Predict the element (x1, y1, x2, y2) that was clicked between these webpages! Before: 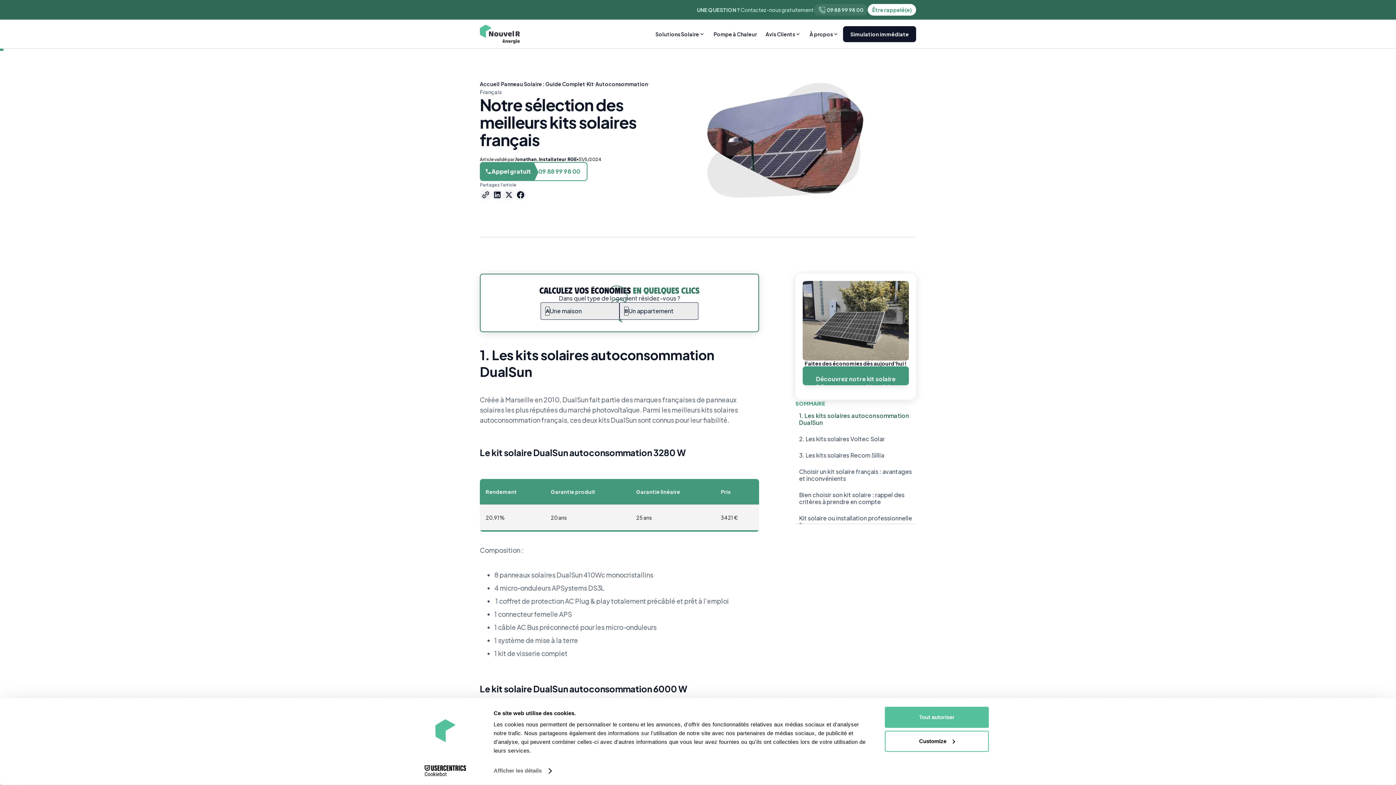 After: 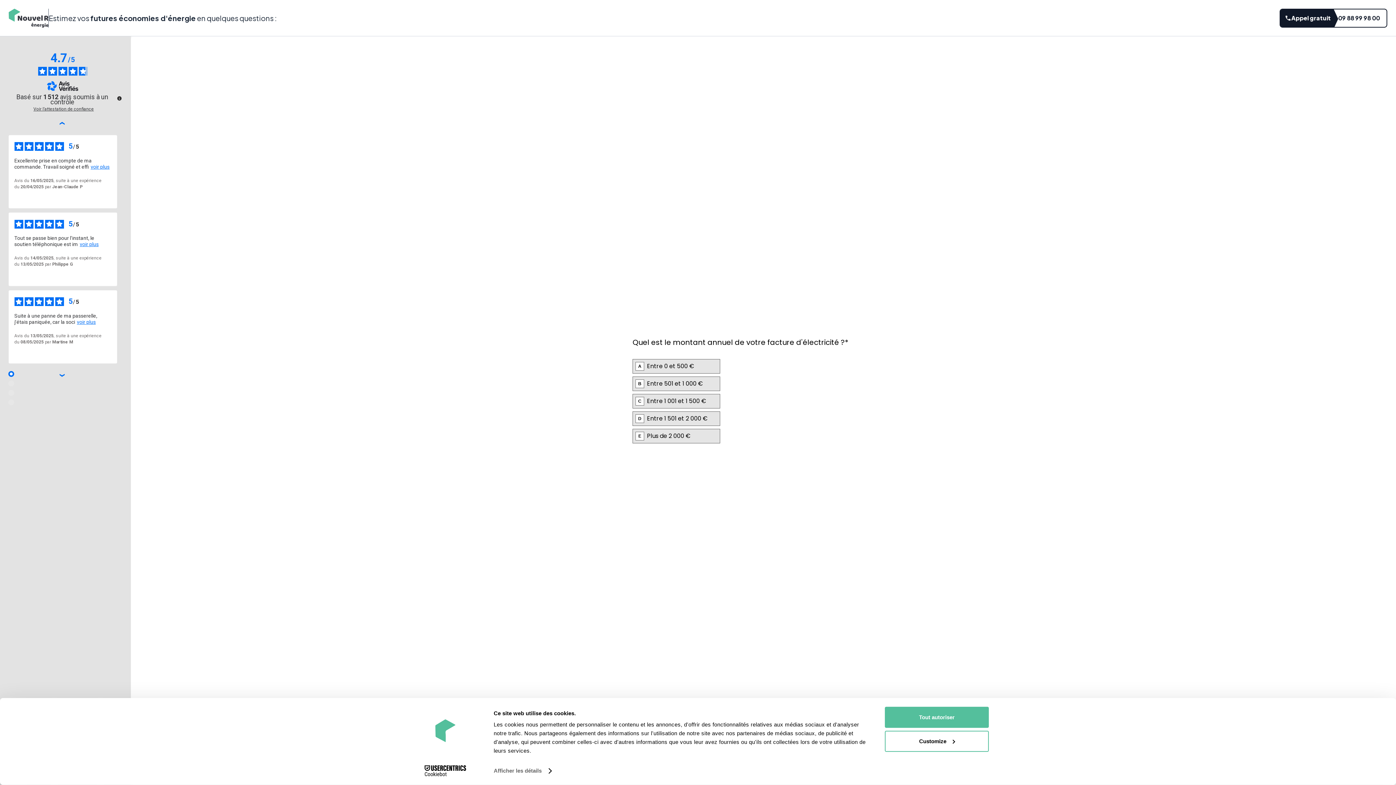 Action: bbox: (843, 26, 916, 42) label: Simulation immédiate